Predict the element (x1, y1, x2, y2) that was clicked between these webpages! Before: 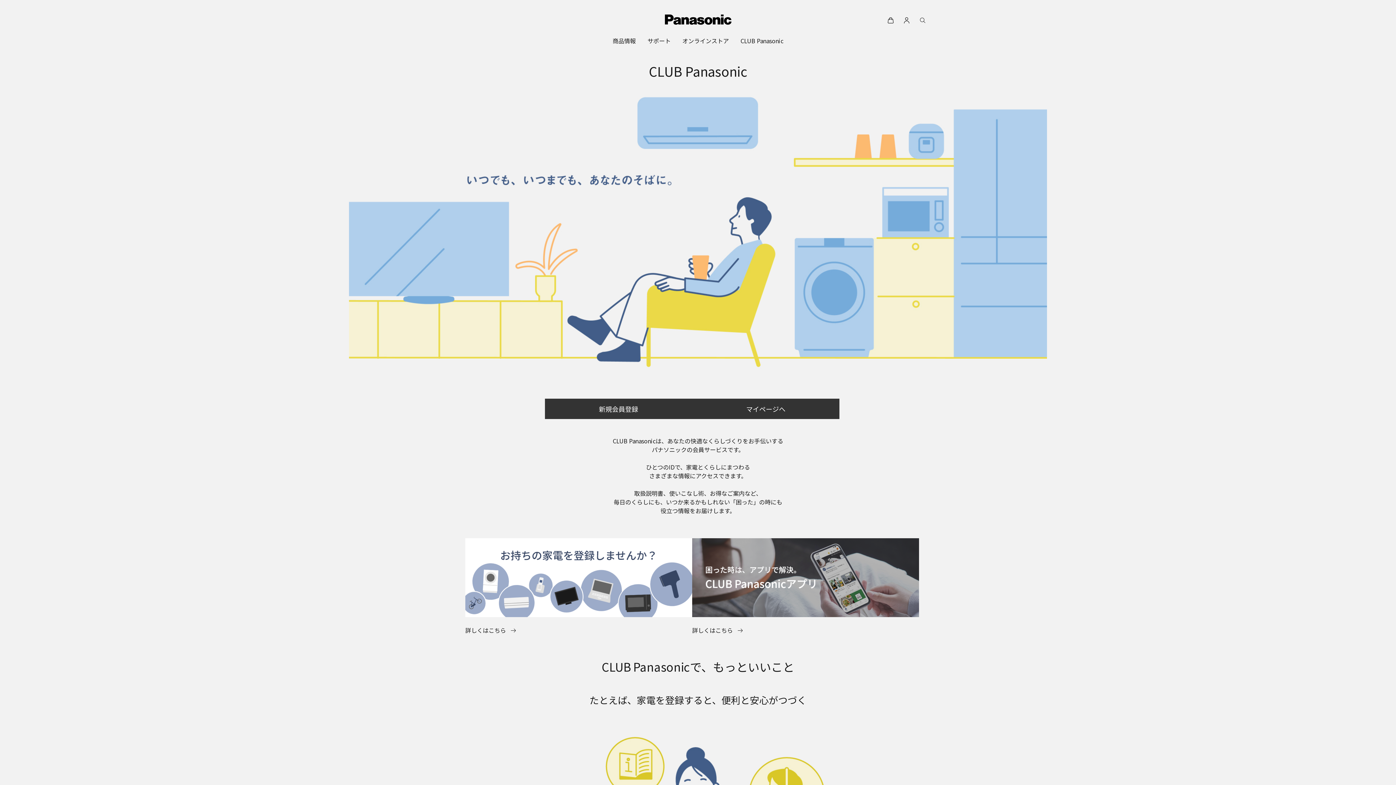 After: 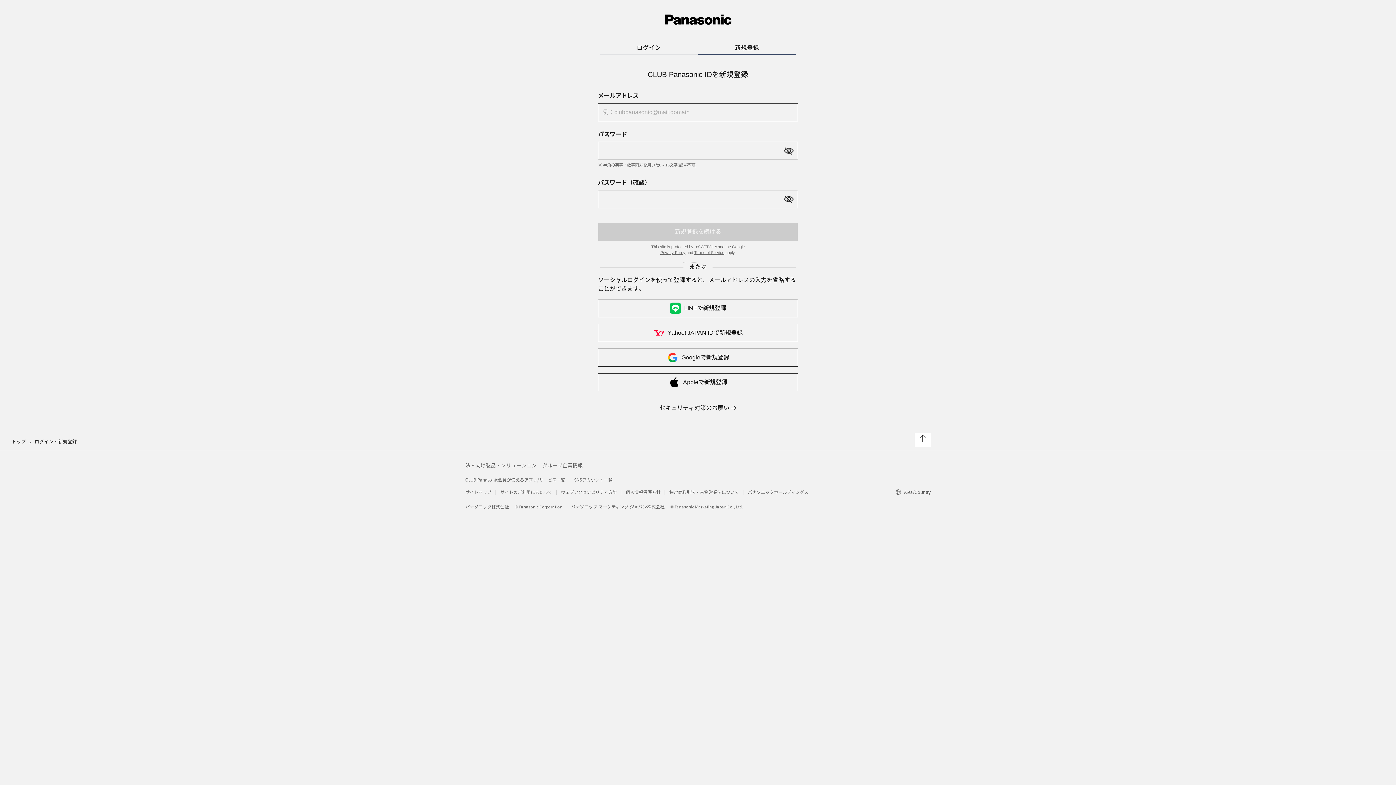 Action: label: 新規会員登録 bbox: (544, 398, 692, 419)